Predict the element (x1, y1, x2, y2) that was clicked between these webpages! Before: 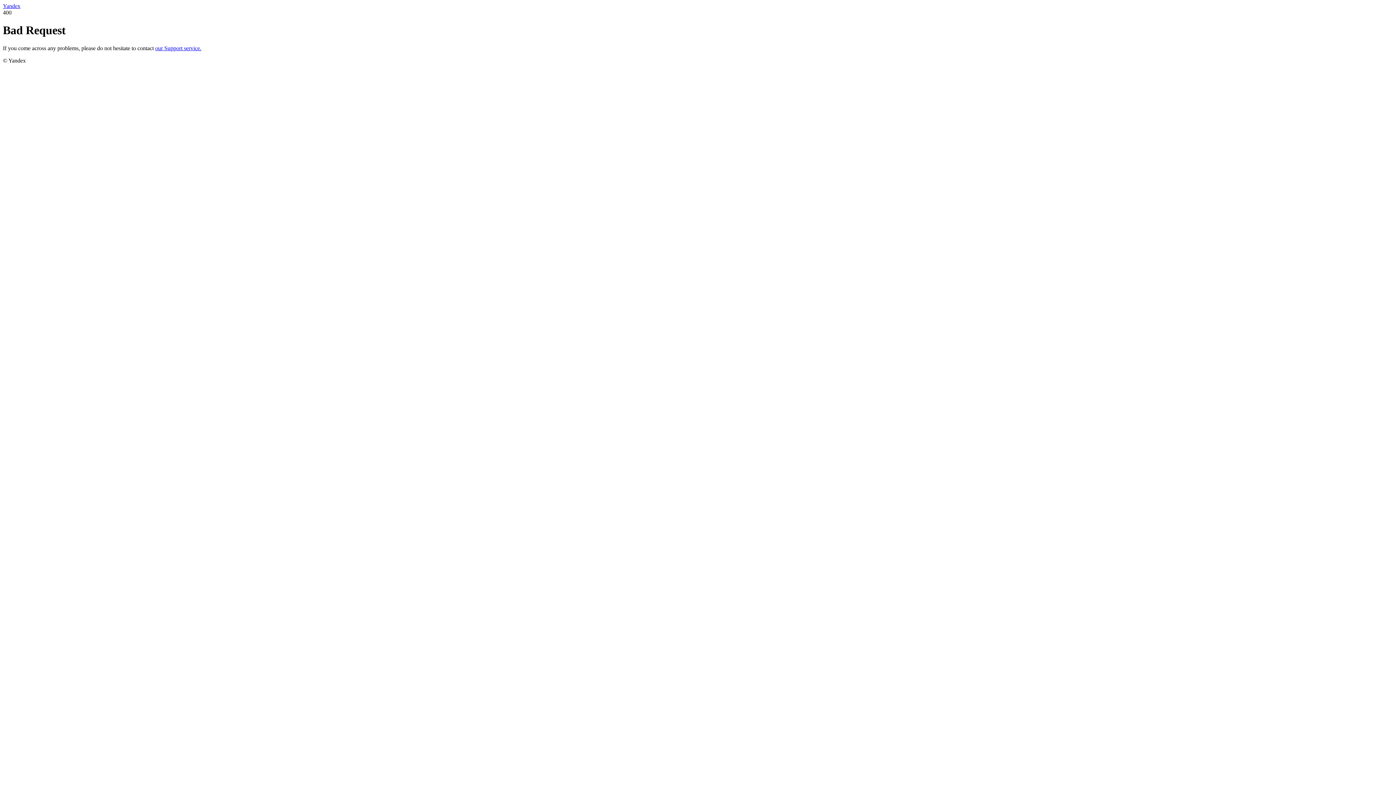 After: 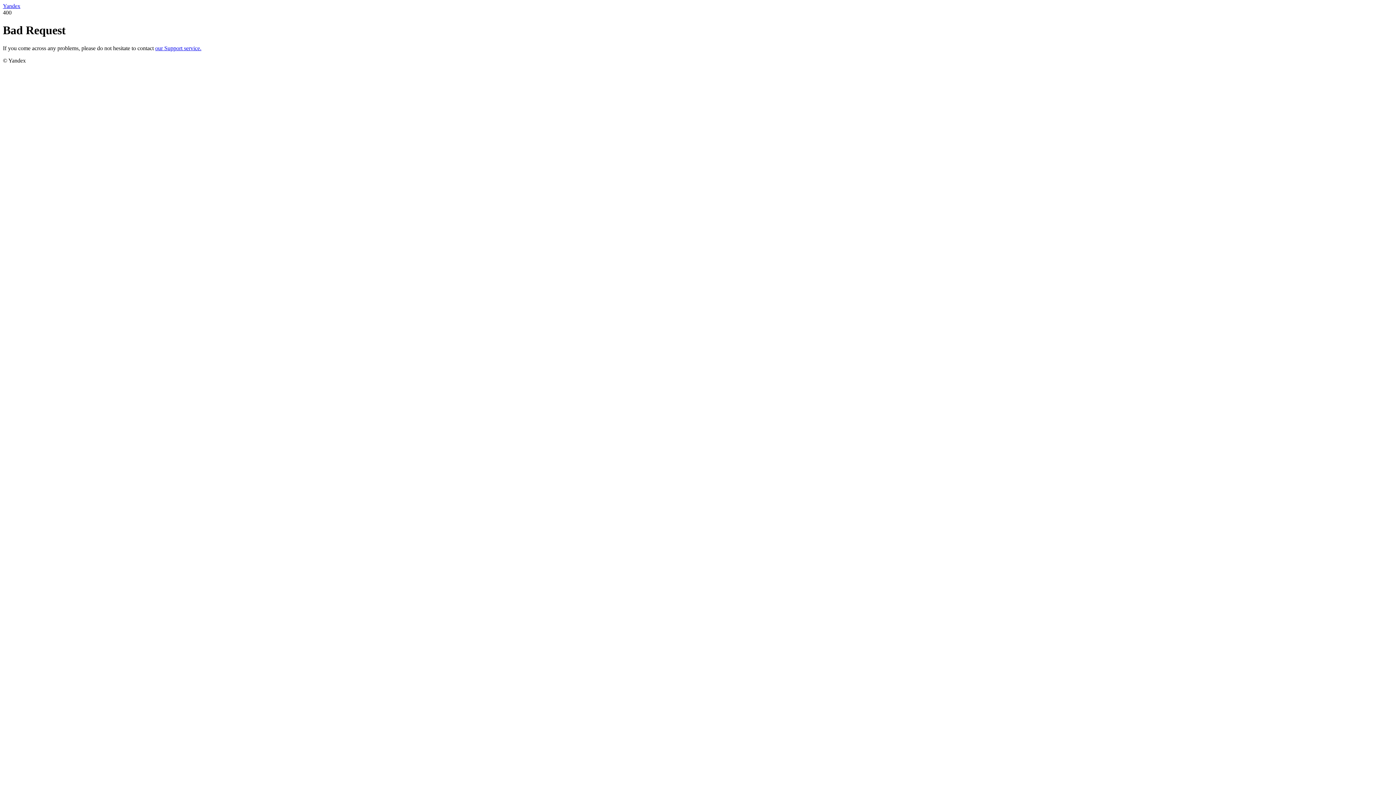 Action: label: Yandex bbox: (2, 2, 20, 9)